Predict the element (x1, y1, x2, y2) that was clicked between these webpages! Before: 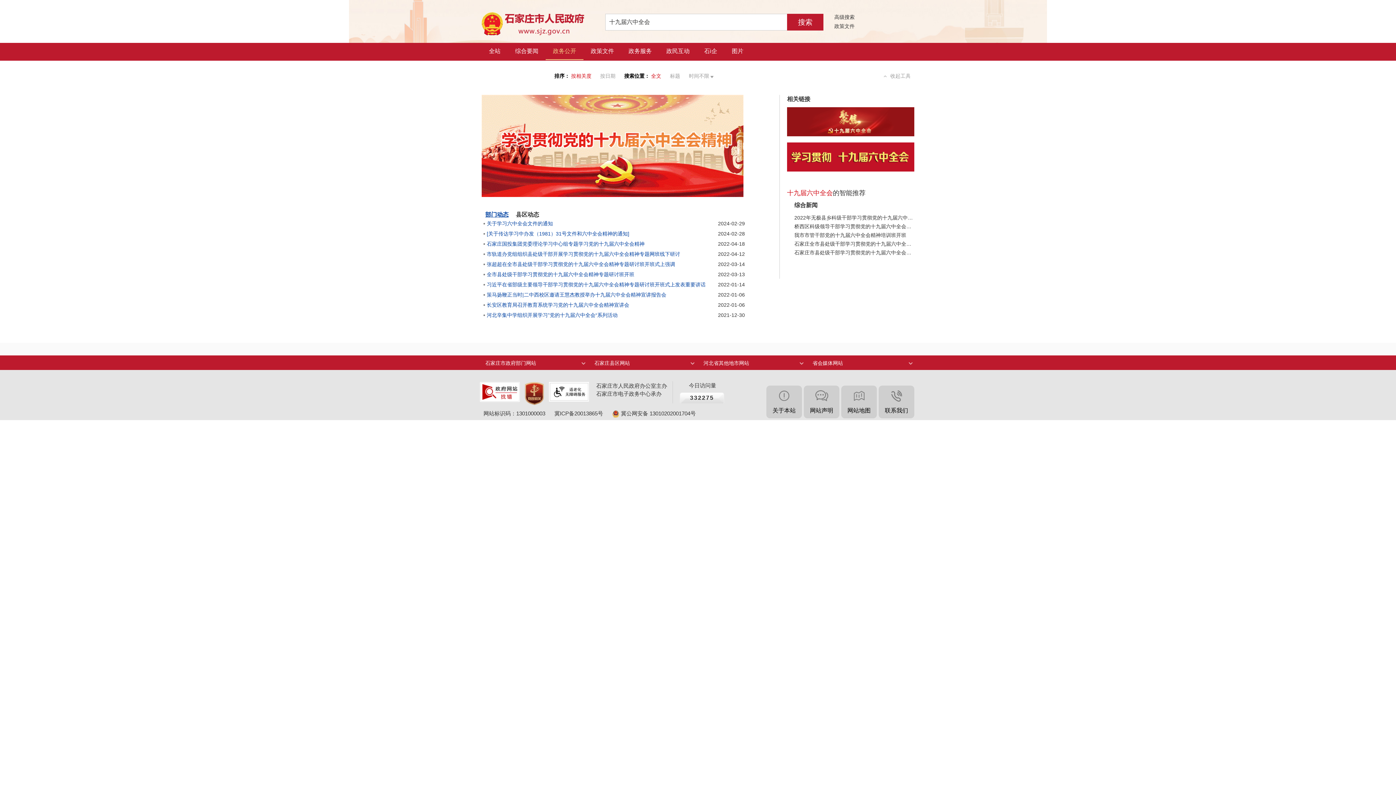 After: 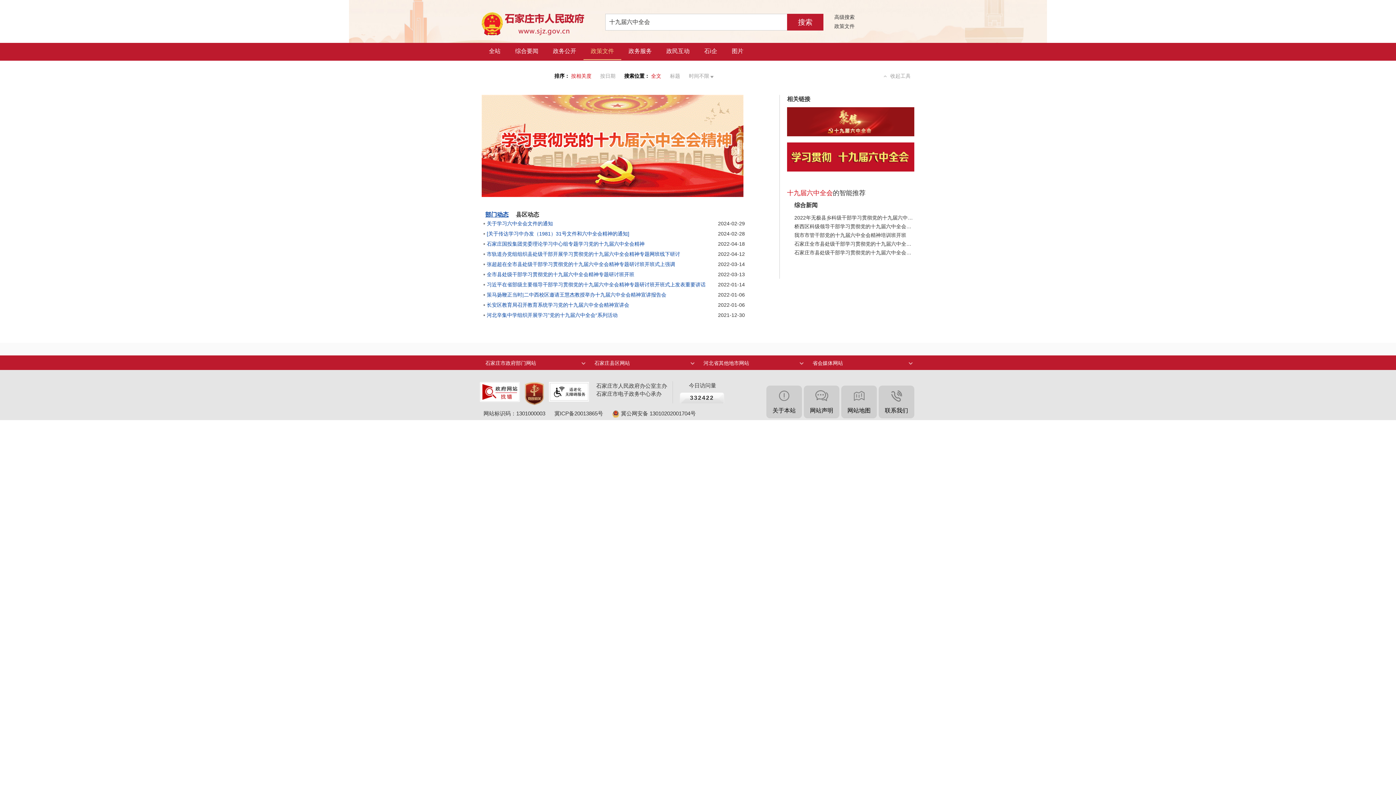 Action: bbox: (583, 43, 621, 59) label: 政策文件